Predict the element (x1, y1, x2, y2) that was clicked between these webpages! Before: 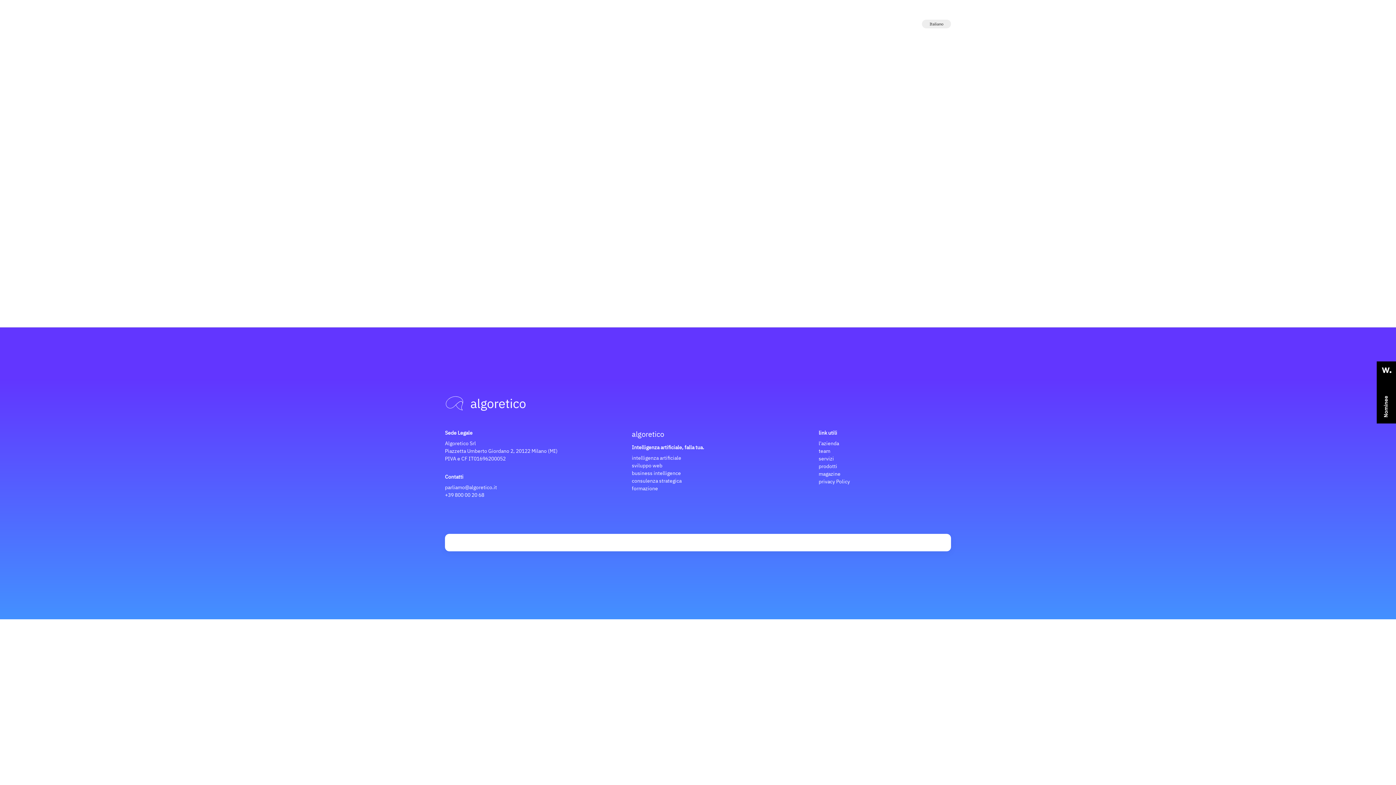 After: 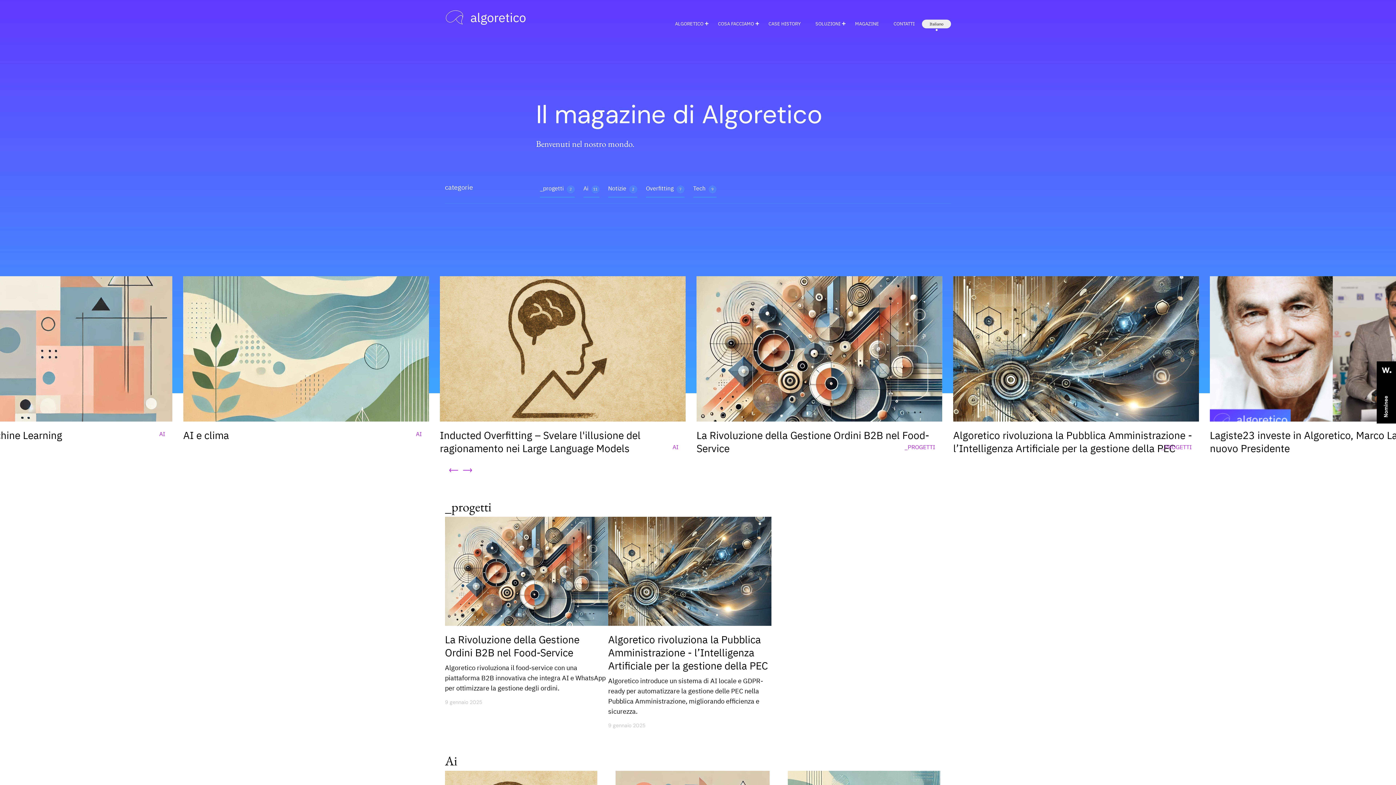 Action: bbox: (818, 470, 840, 478) label: magazine